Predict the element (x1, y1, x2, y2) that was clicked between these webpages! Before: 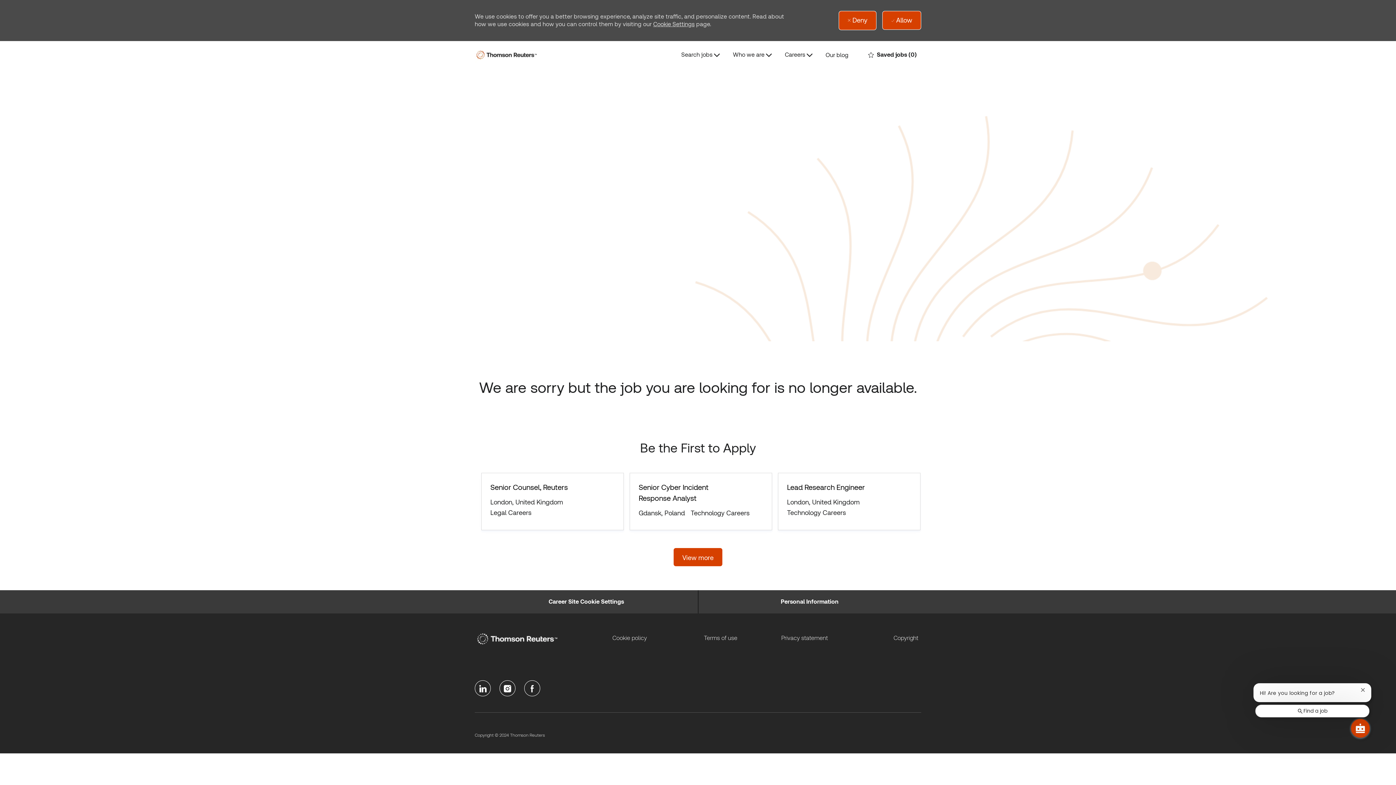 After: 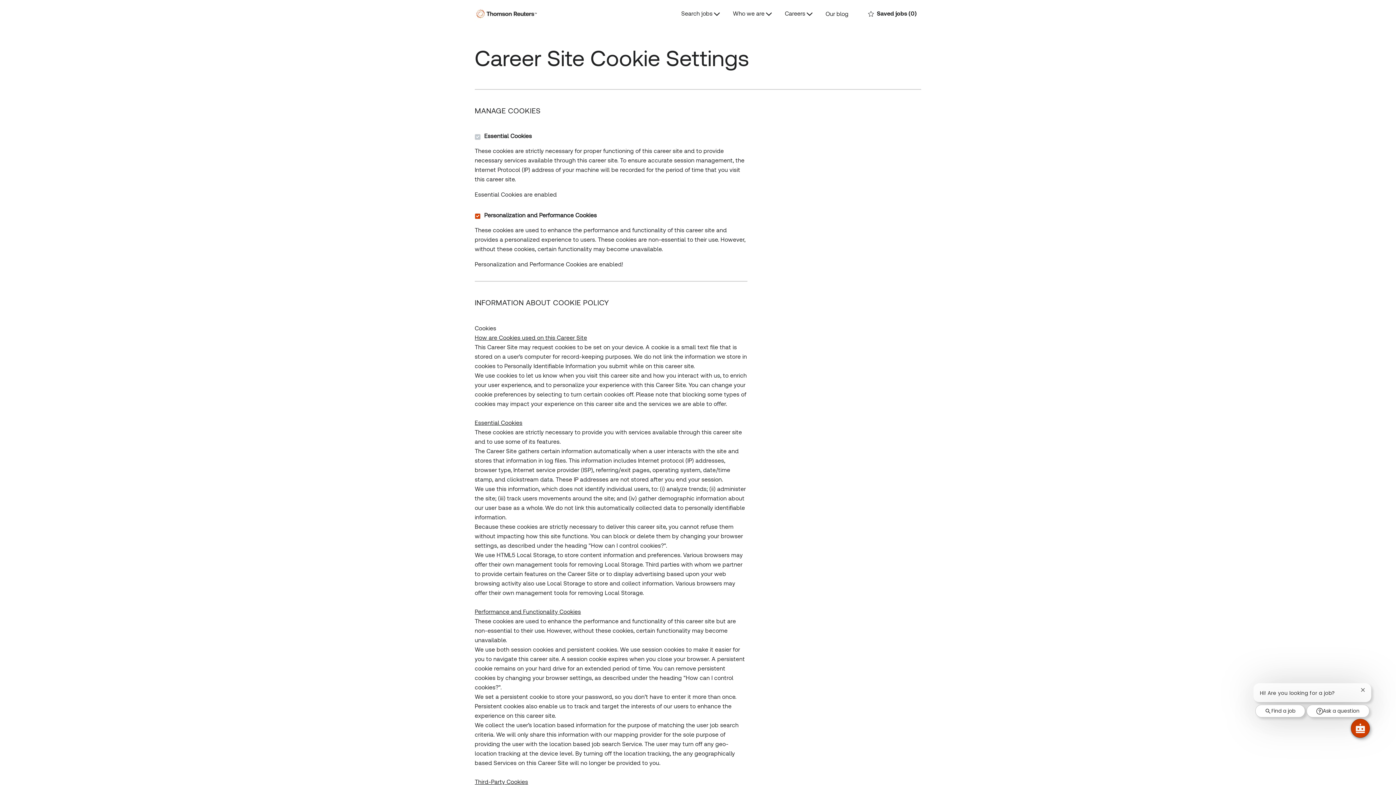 Action: bbox: (653, 20, 694, 27) label: Cookie Settings